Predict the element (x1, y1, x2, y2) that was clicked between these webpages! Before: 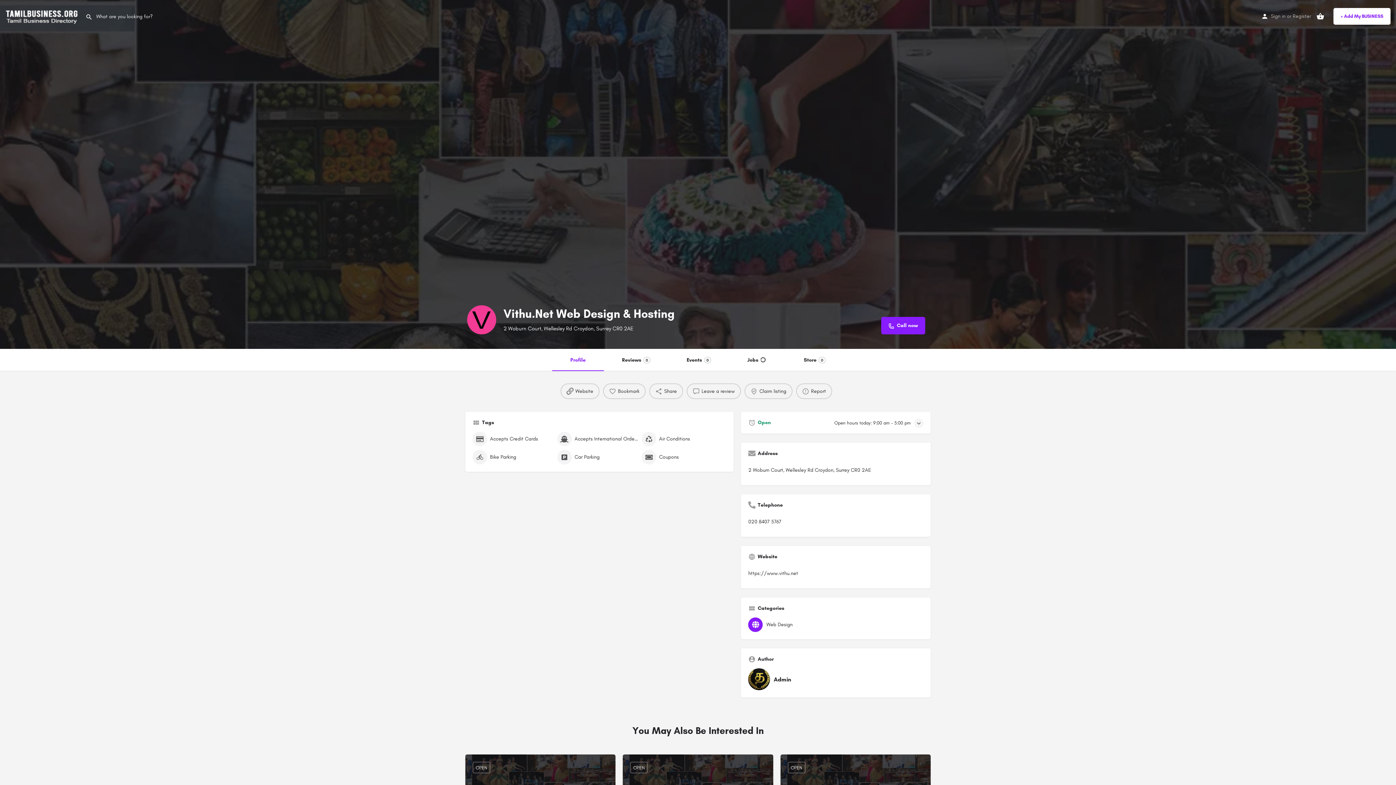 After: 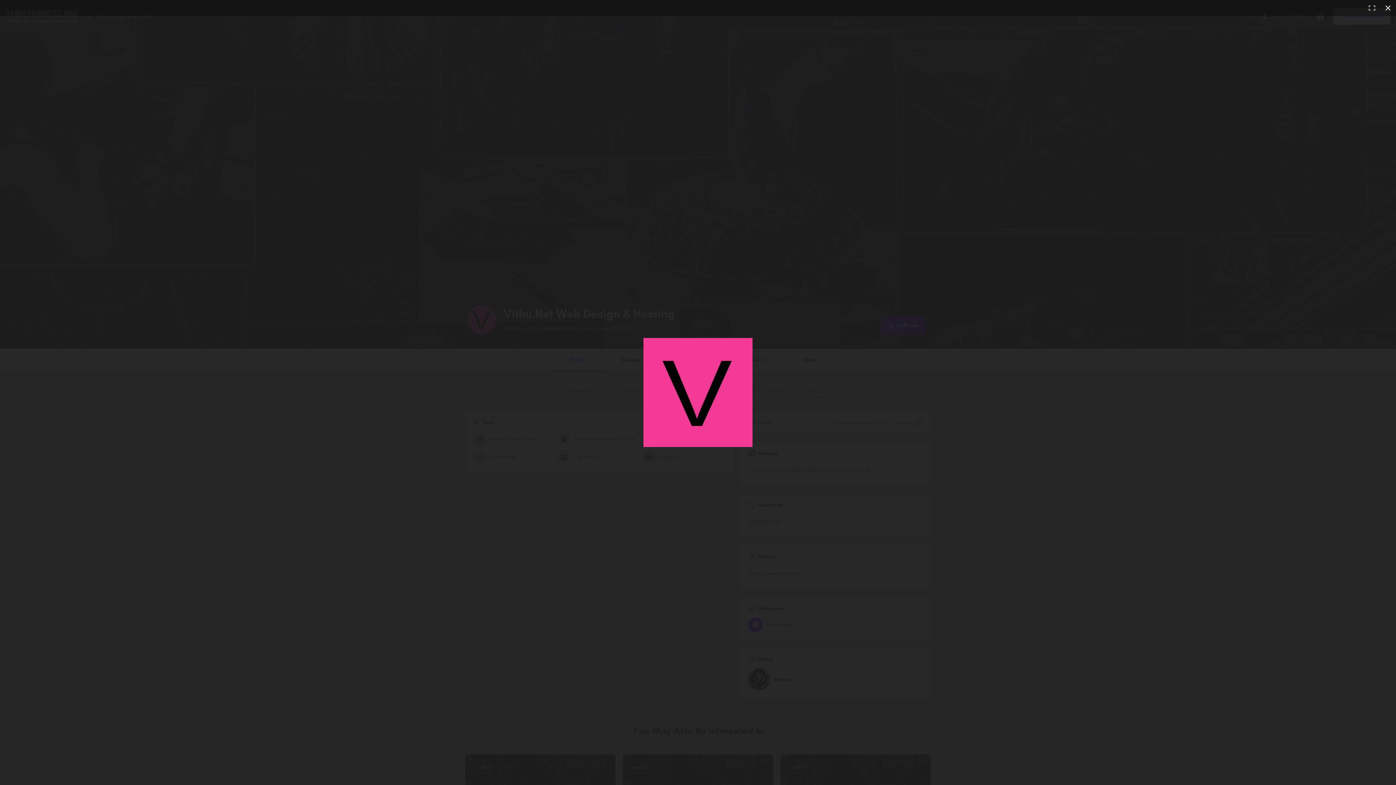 Action: label: Listing logo bbox: (467, 305, 496, 334)